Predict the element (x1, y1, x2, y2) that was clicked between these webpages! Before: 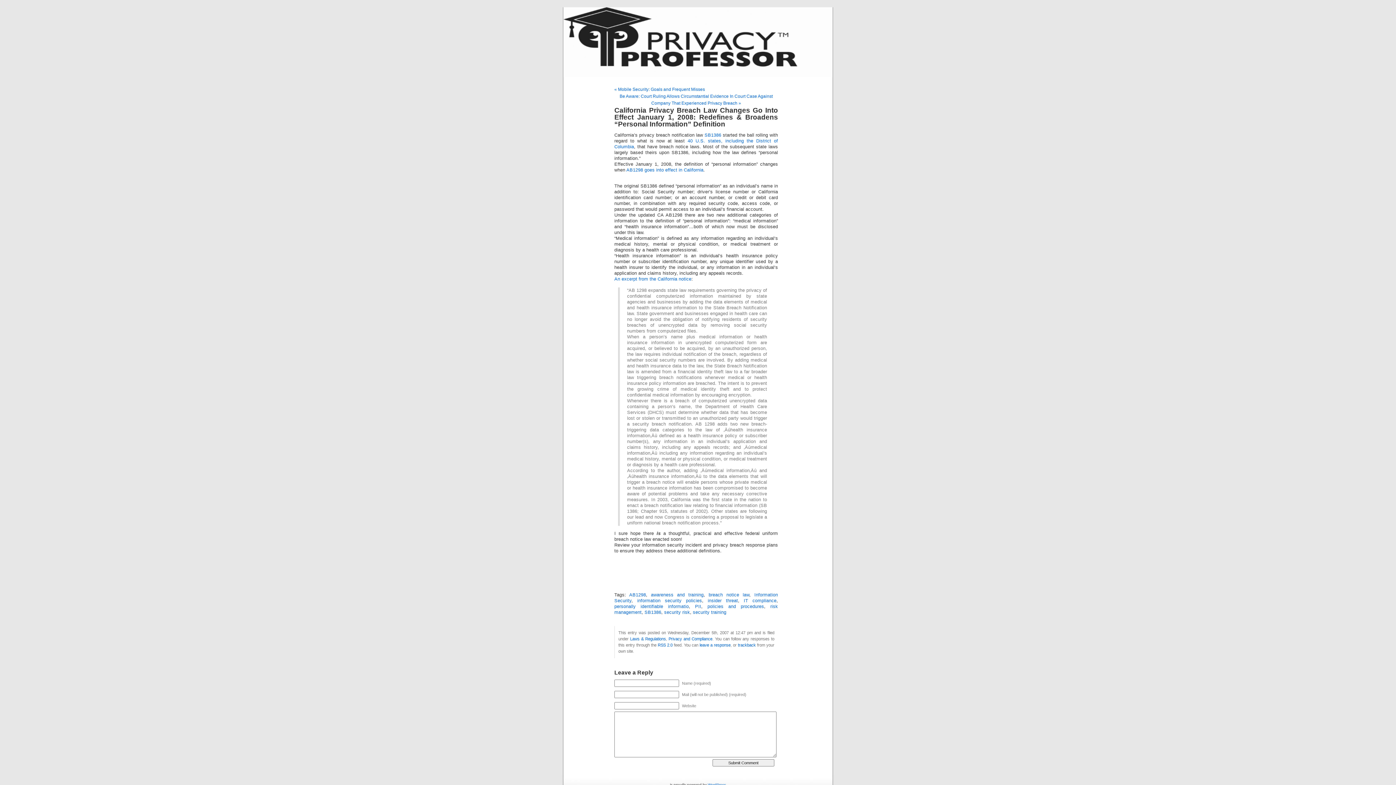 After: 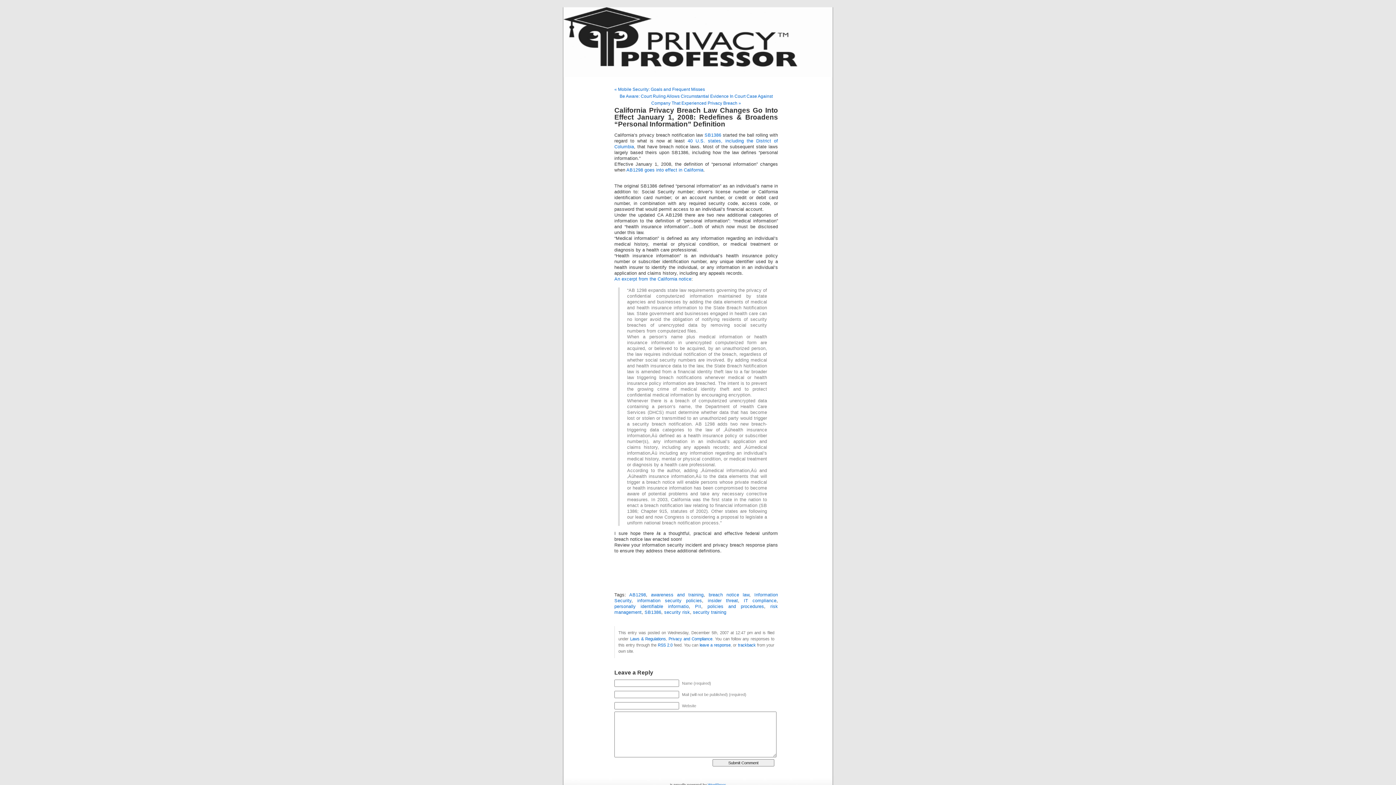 Action: bbox: (738, 643, 755, 647) label: trackback